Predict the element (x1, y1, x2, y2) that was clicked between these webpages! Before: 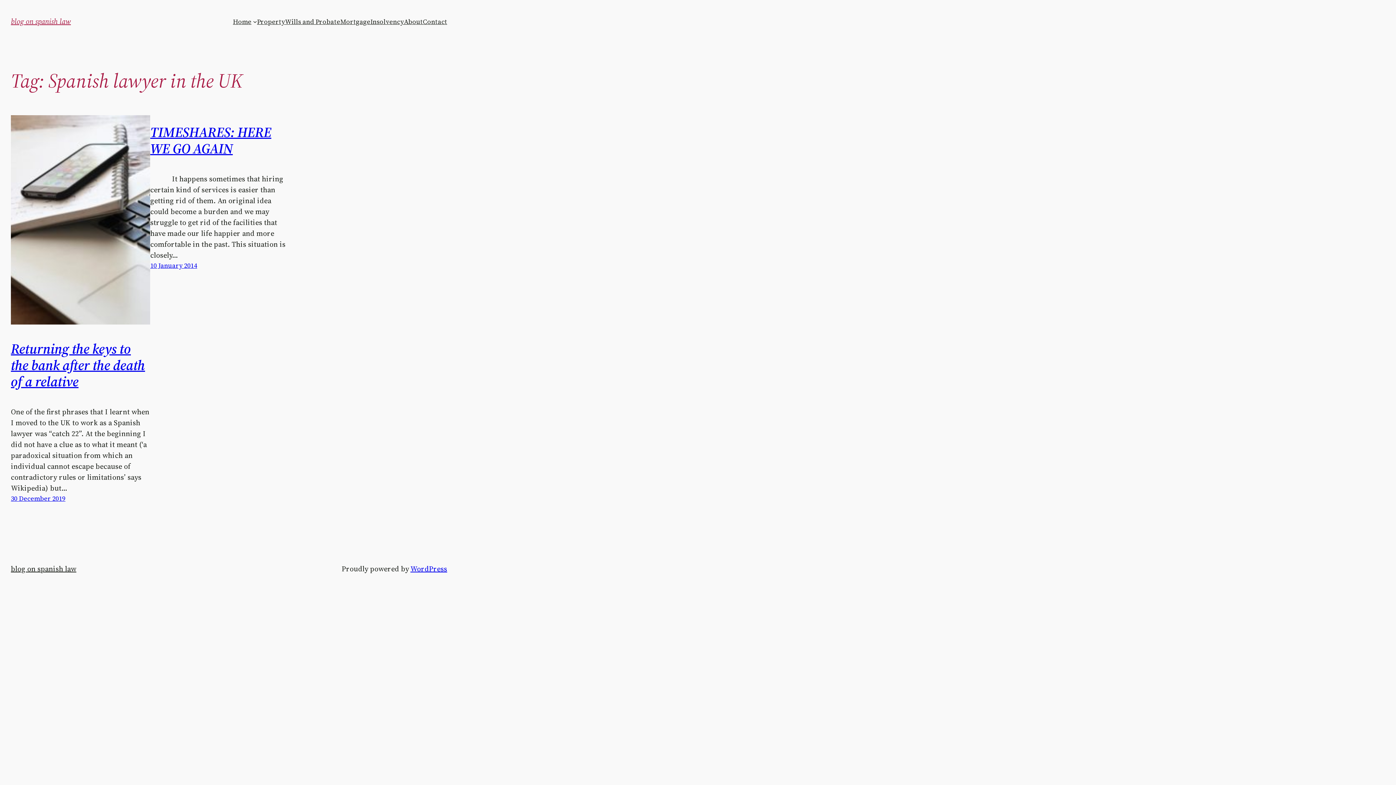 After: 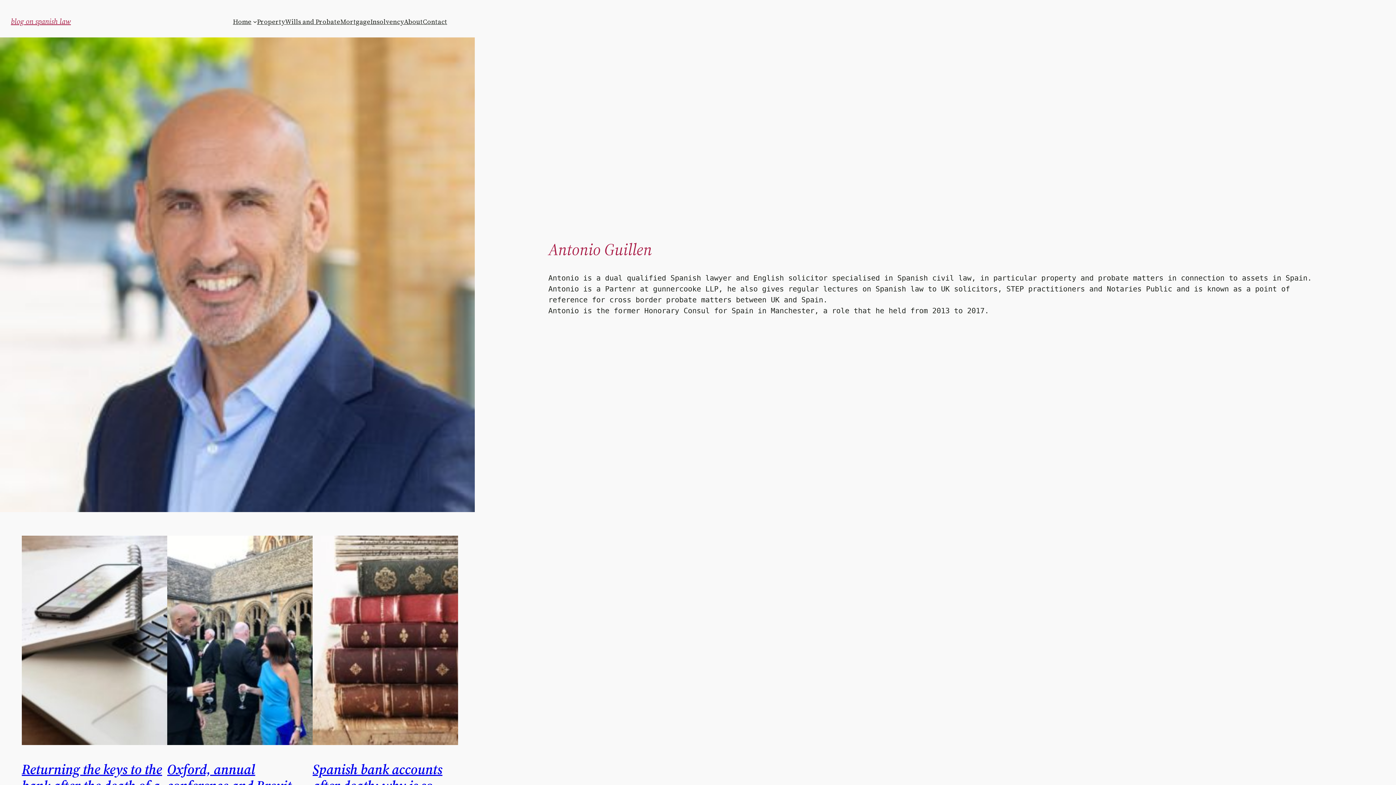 Action: label: blog on spanish law bbox: (10, 16, 70, 26)